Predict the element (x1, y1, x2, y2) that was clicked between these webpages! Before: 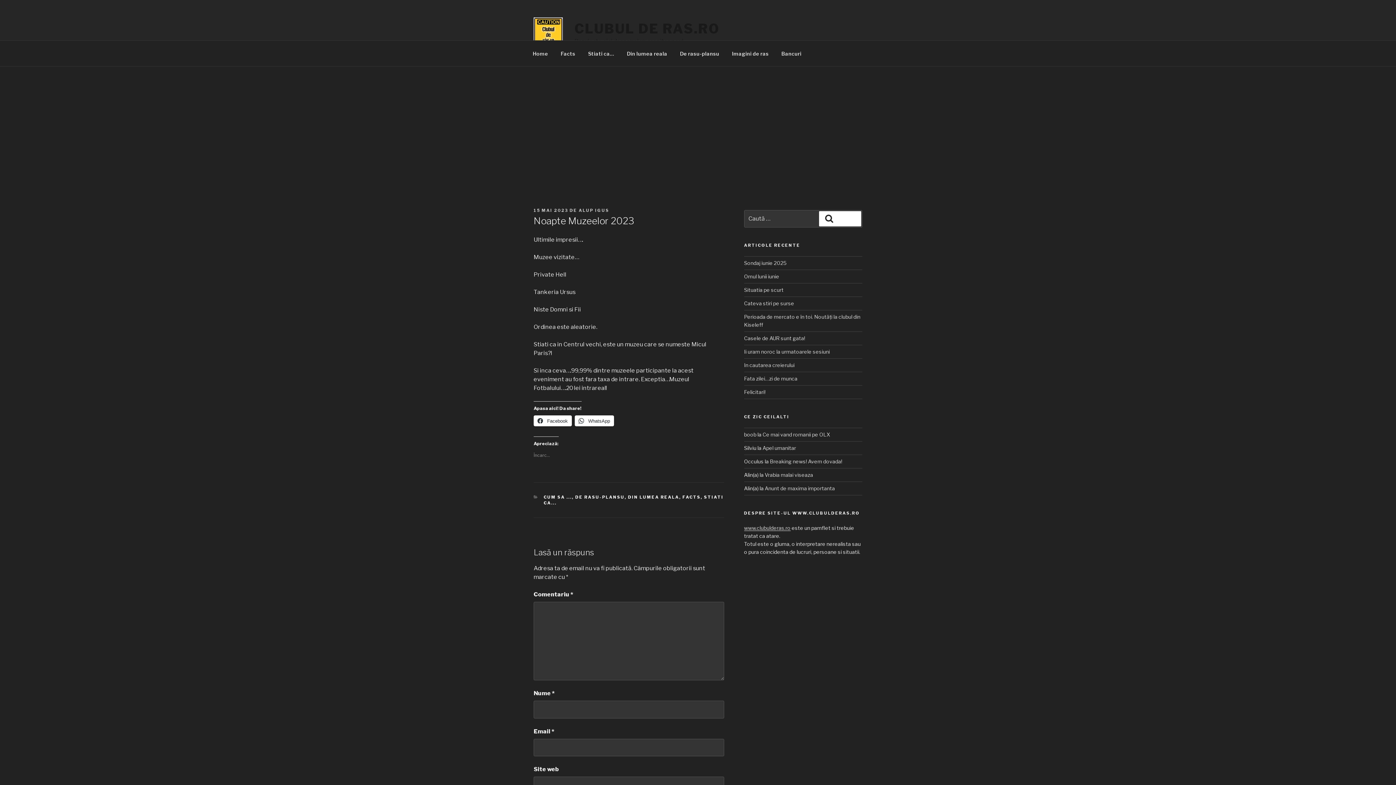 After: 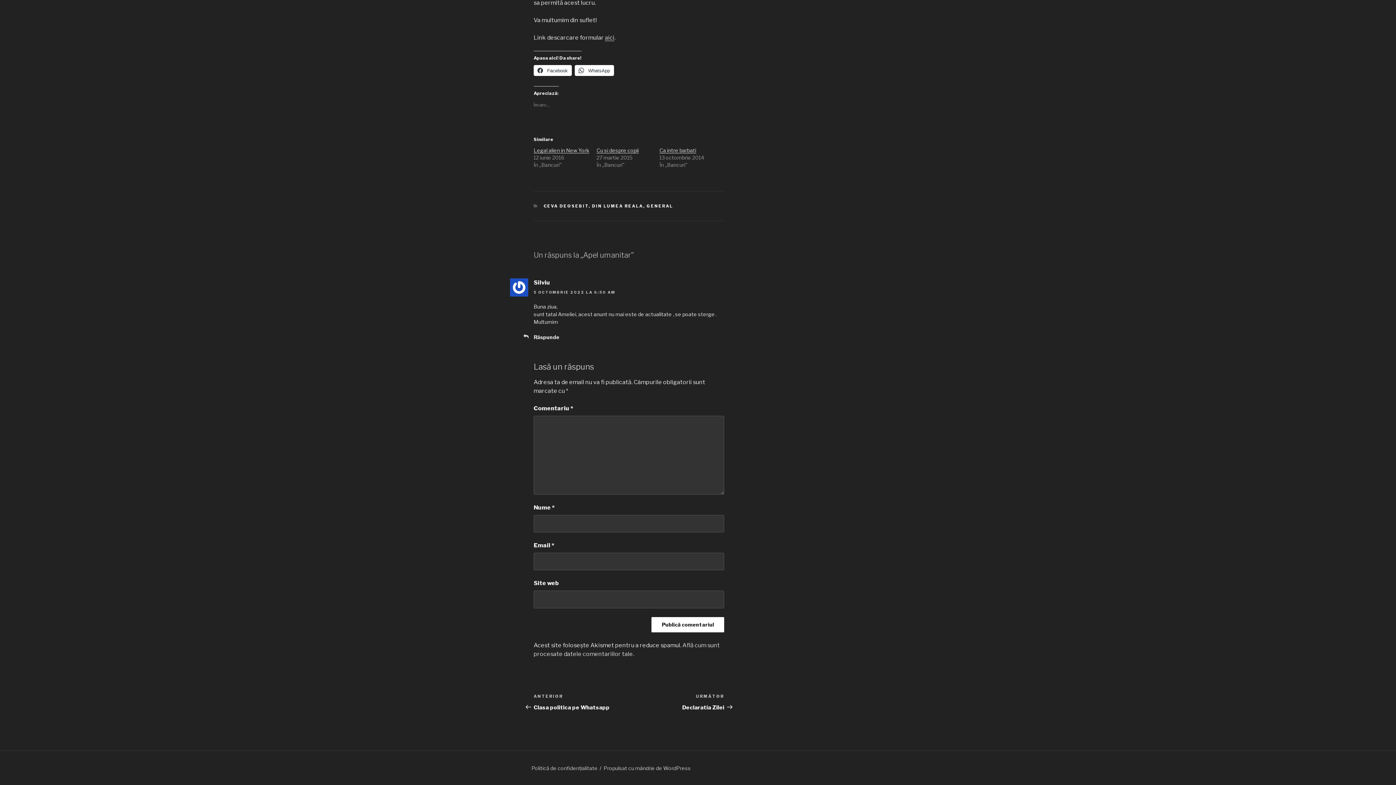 Action: bbox: (762, 445, 796, 451) label: Apel umanitar